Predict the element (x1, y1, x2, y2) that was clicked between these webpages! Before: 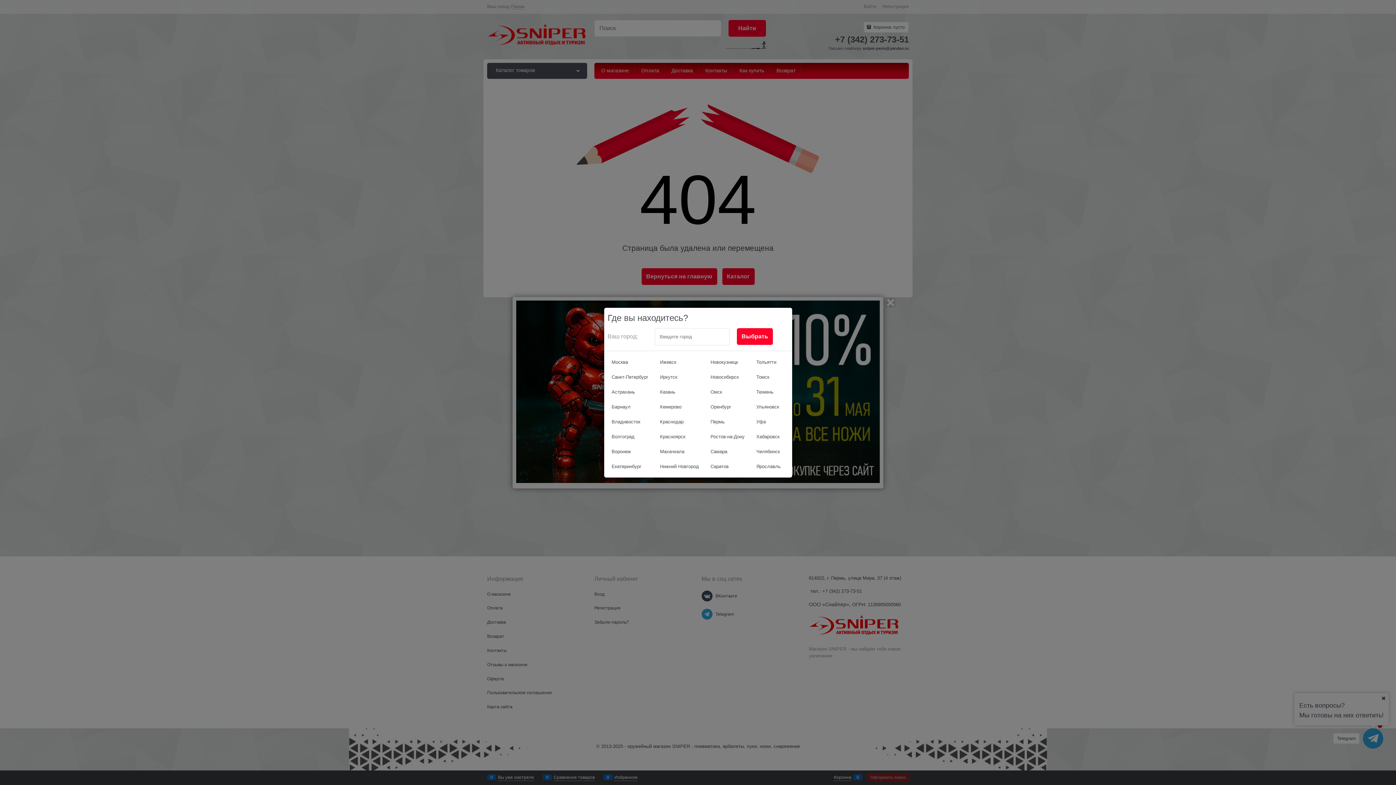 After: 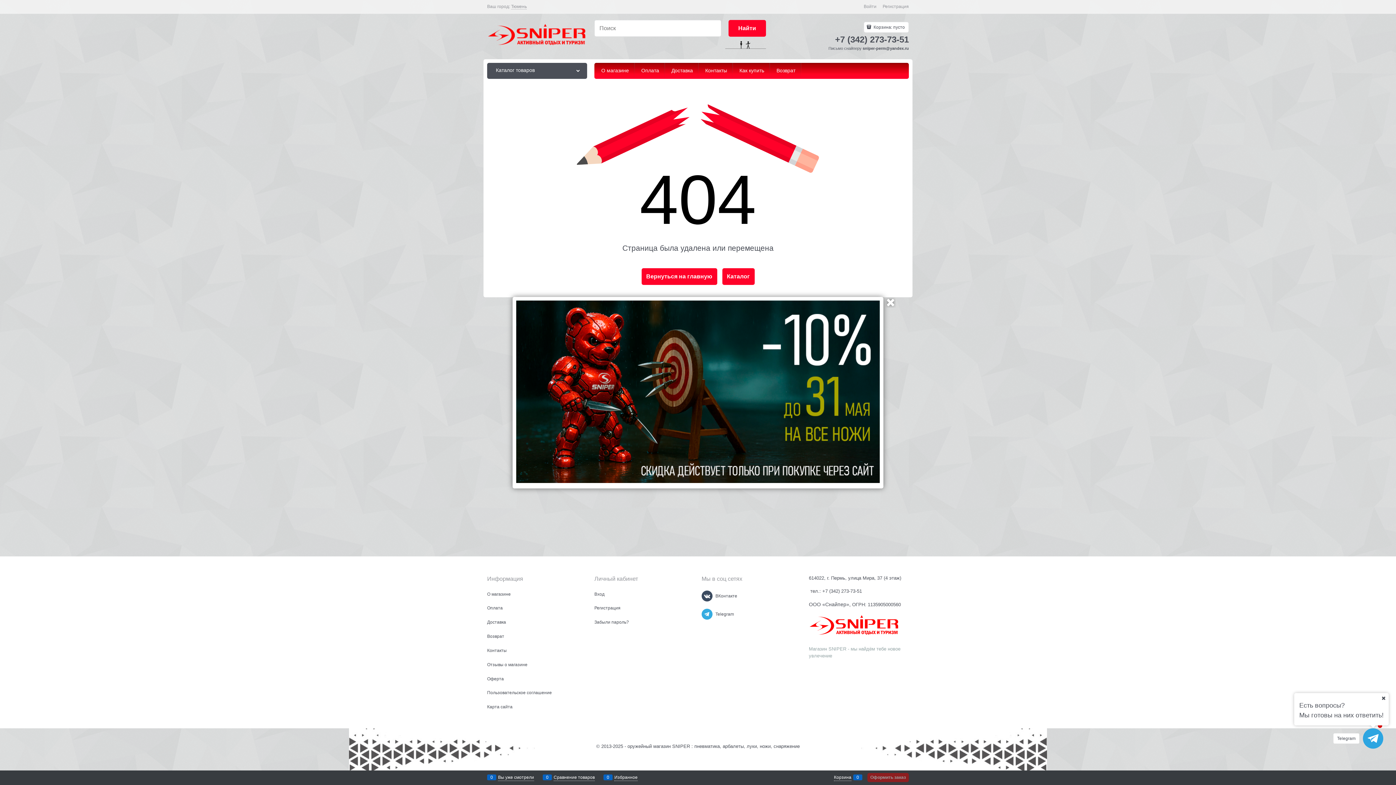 Action: bbox: (752, 384, 784, 399) label: Тюмень